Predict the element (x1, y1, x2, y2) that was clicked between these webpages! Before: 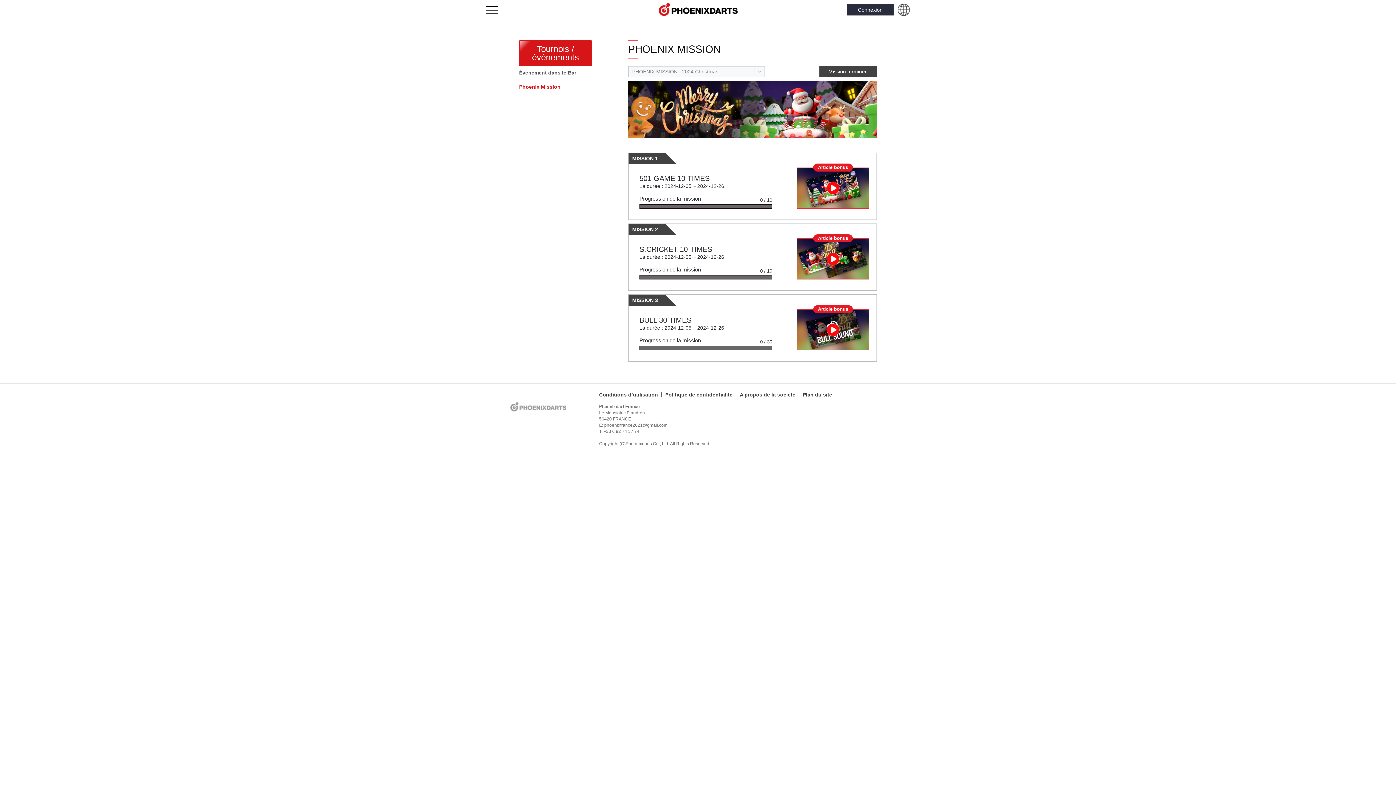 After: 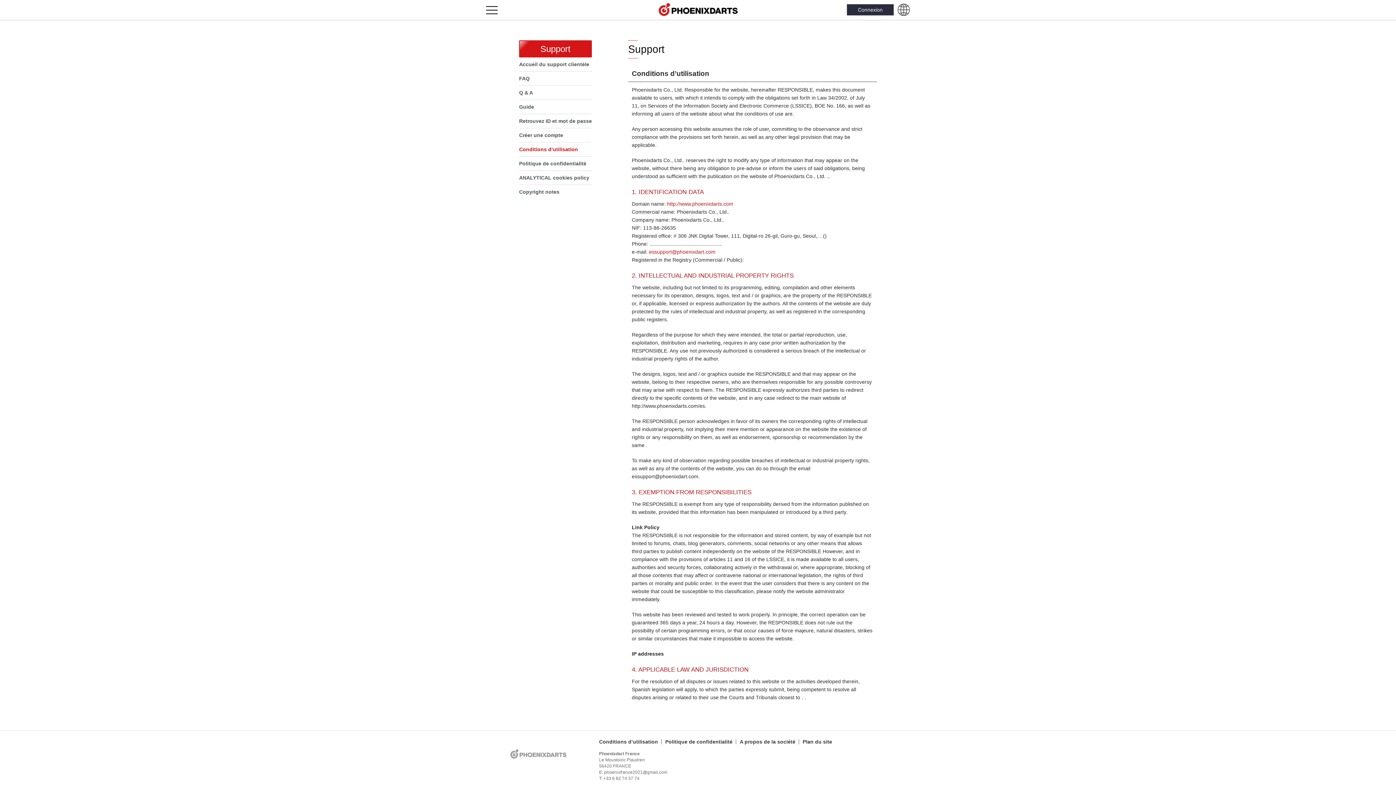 Action: label: Conditions d’utilisation bbox: (595, 392, 661, 397)